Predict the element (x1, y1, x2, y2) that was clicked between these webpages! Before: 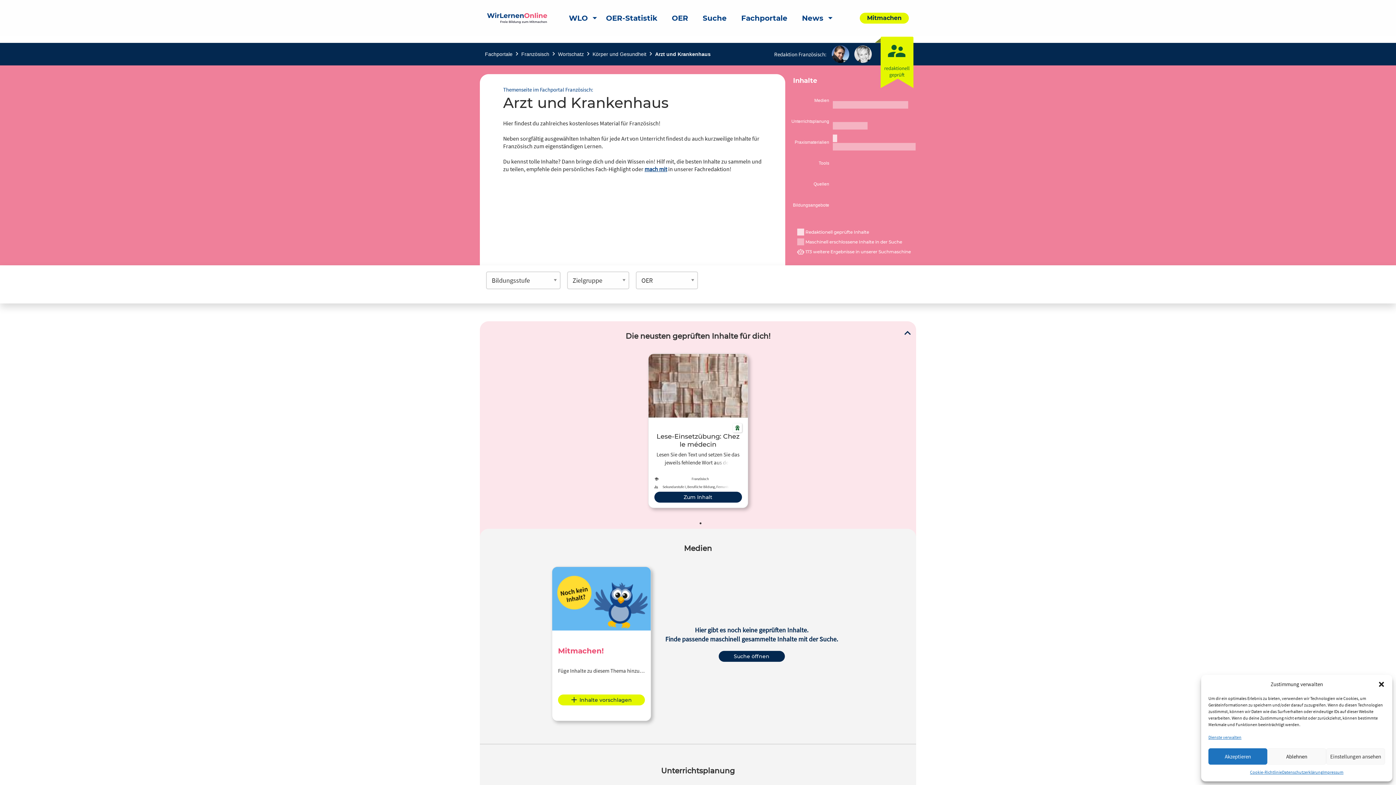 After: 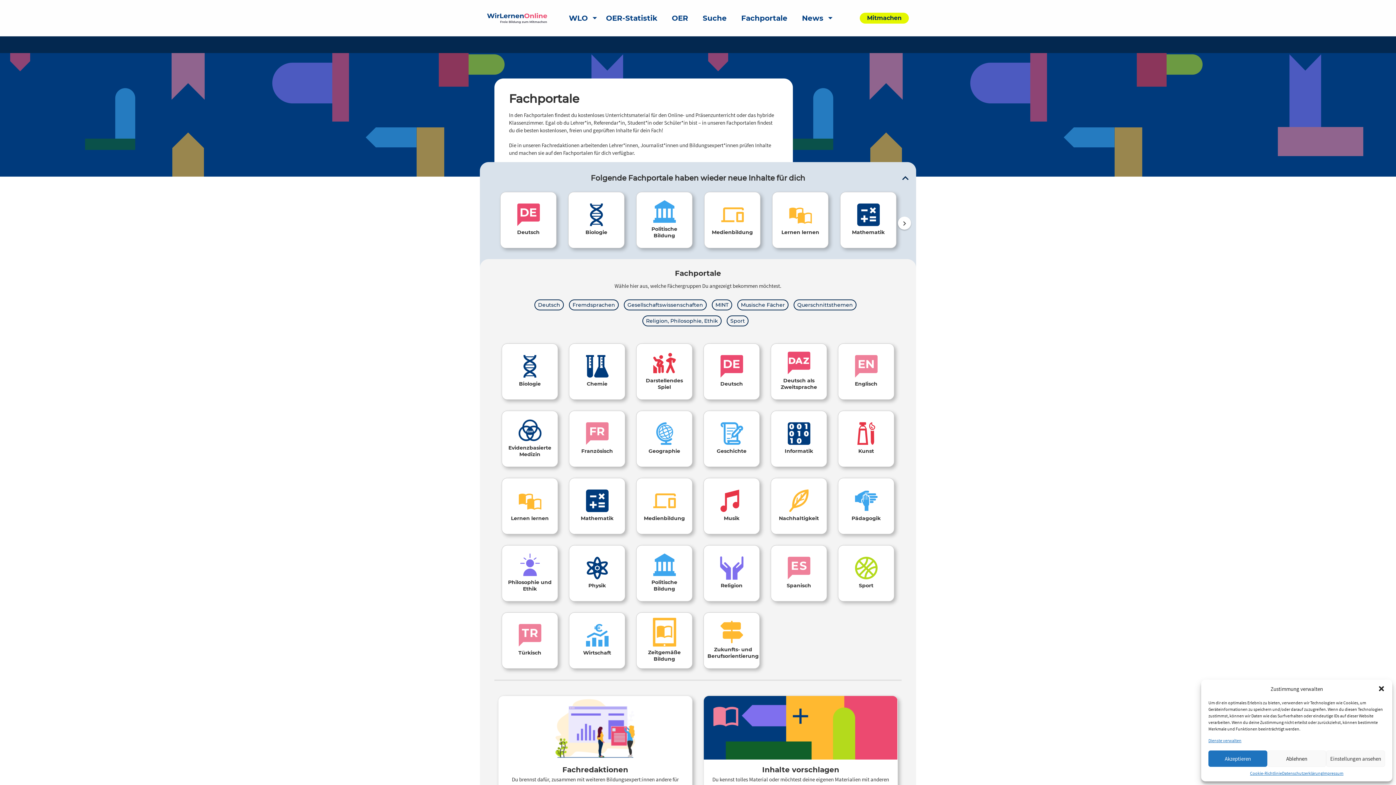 Action: bbox: (485, 51, 512, 57) label: Fachportale